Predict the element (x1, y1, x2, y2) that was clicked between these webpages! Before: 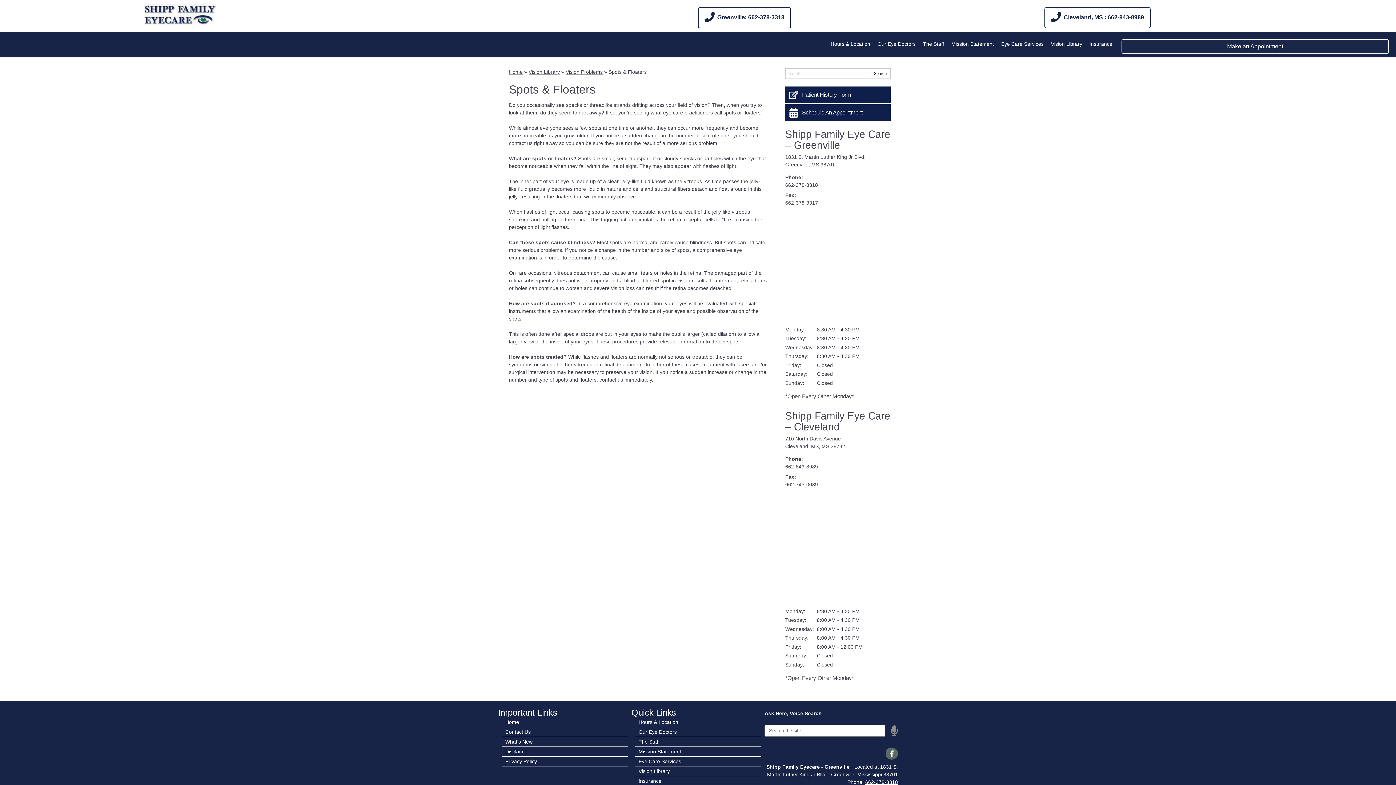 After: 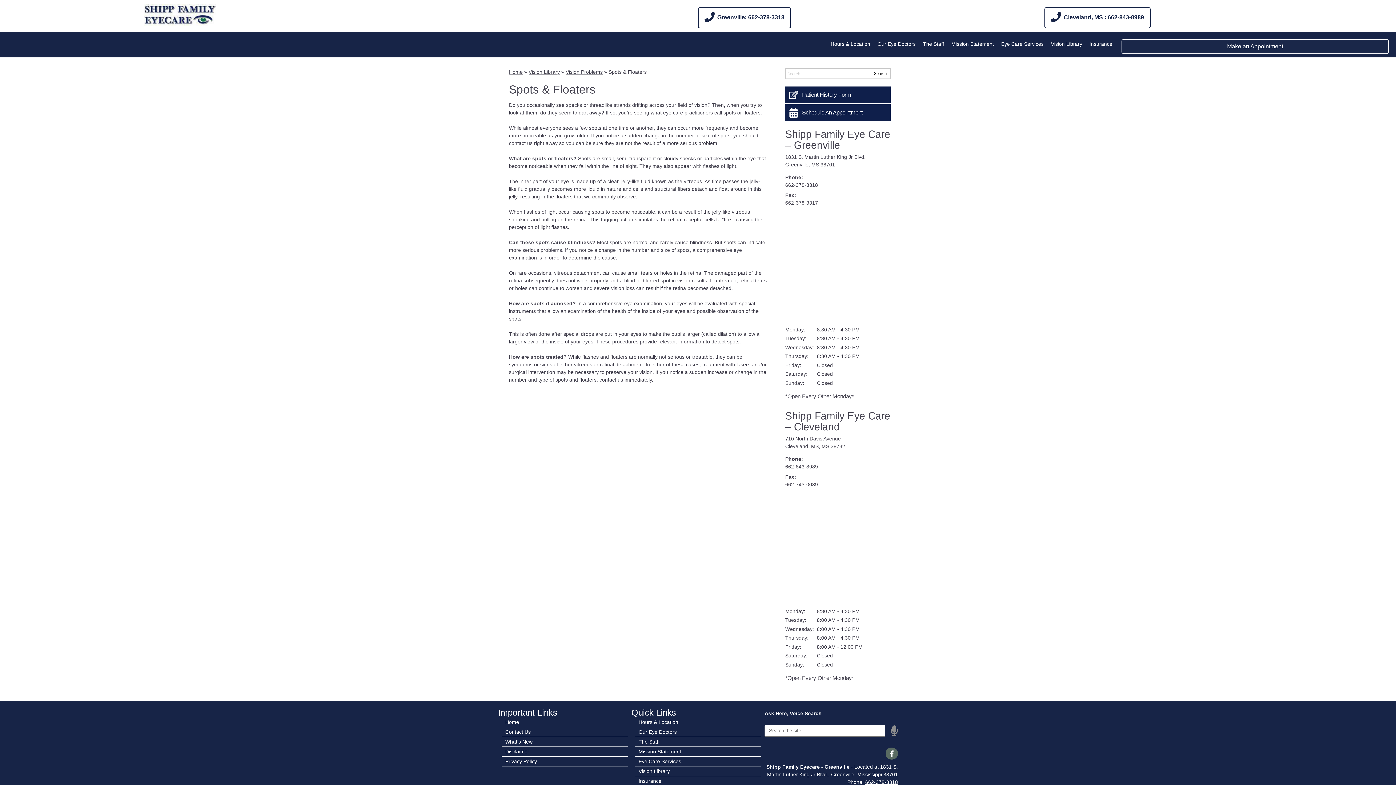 Action: label: Visit us on facebook bbox: (885, 747, 898, 760)